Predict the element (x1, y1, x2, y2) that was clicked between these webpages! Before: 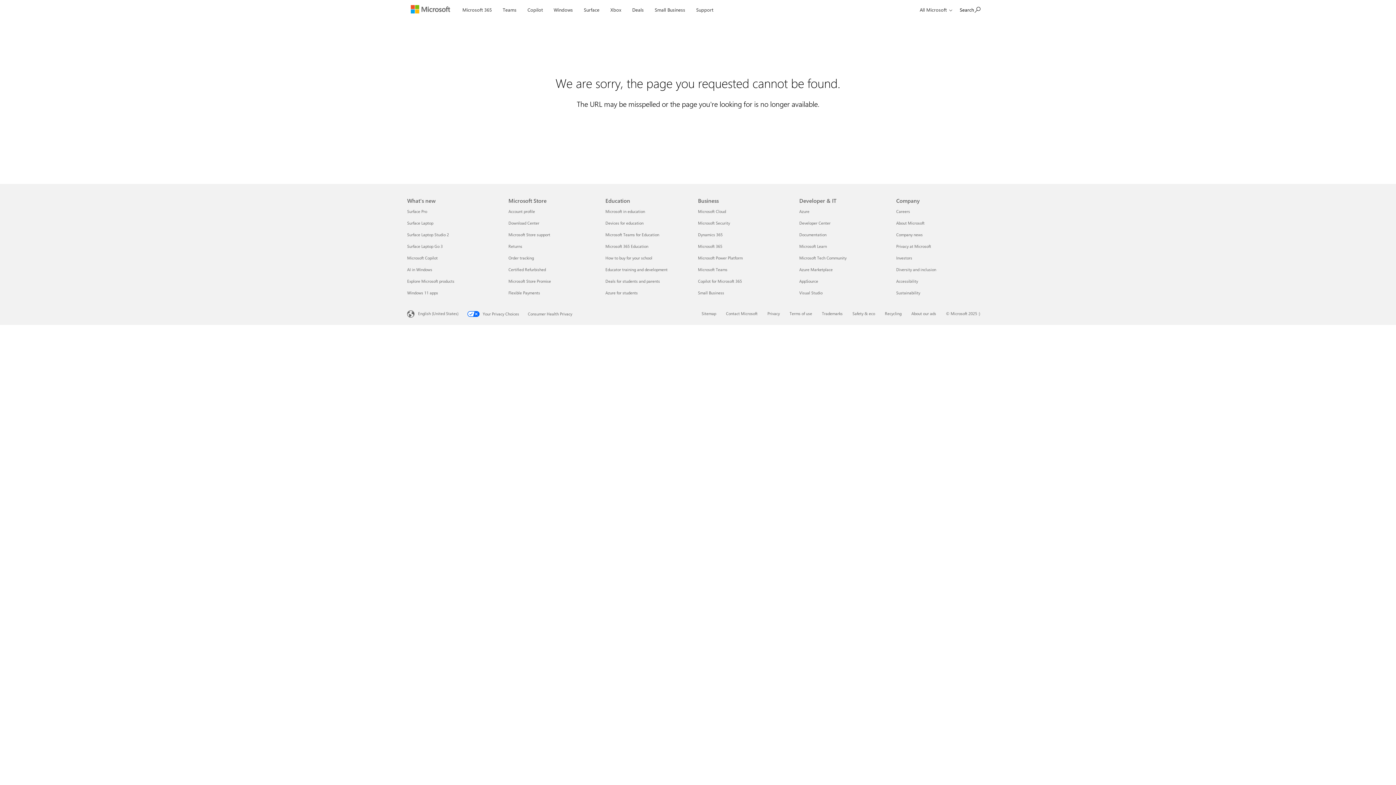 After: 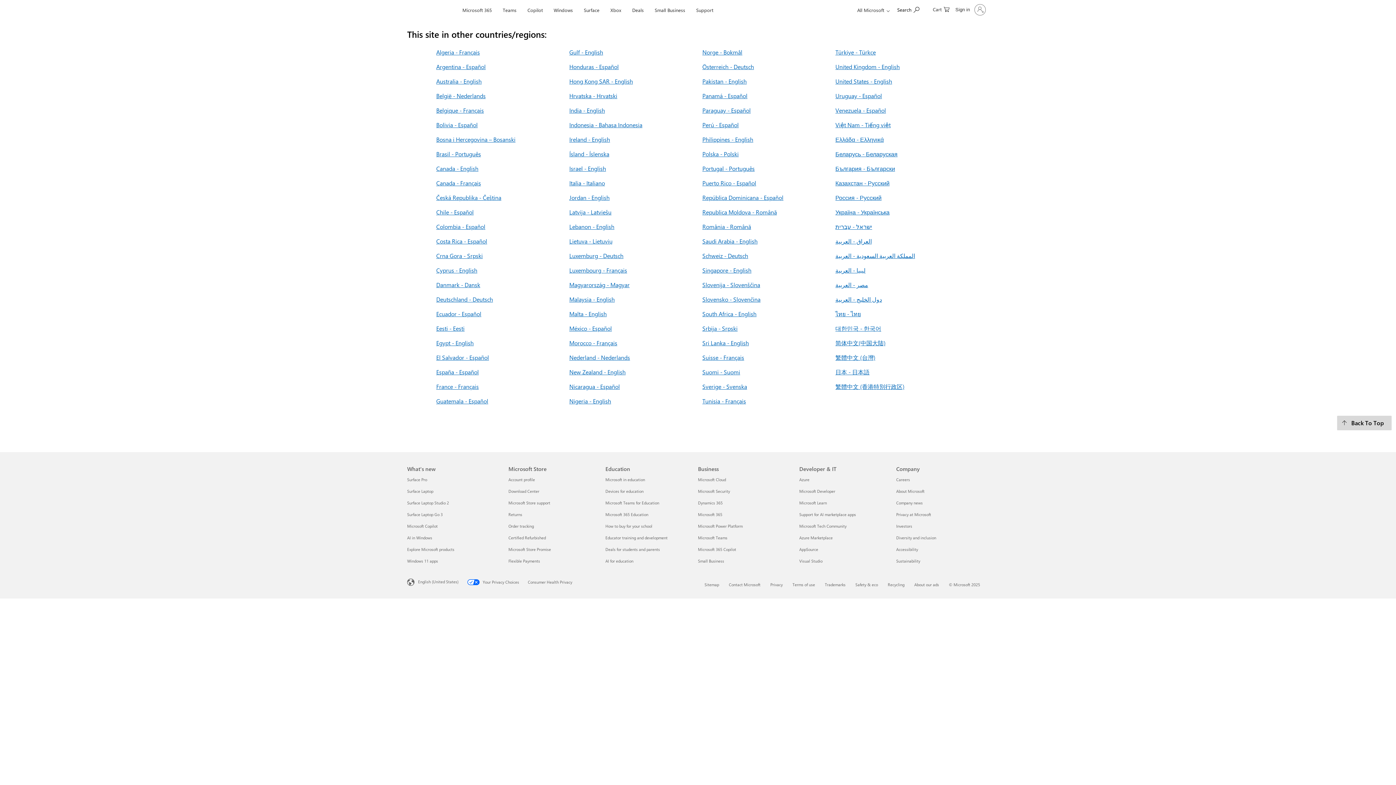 Action: label: Content Language Selector. Currently set to English (United States) bbox: (407, 309, 467, 318)